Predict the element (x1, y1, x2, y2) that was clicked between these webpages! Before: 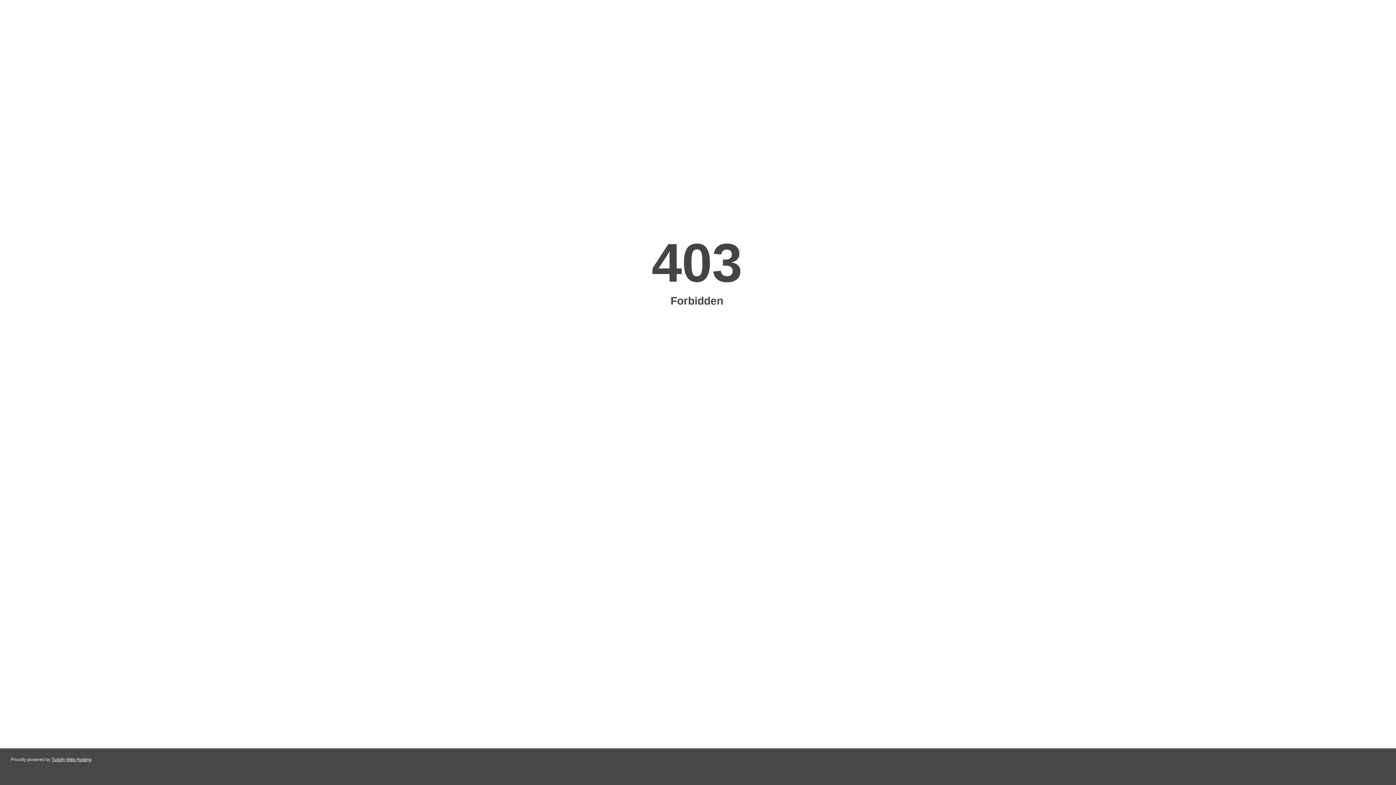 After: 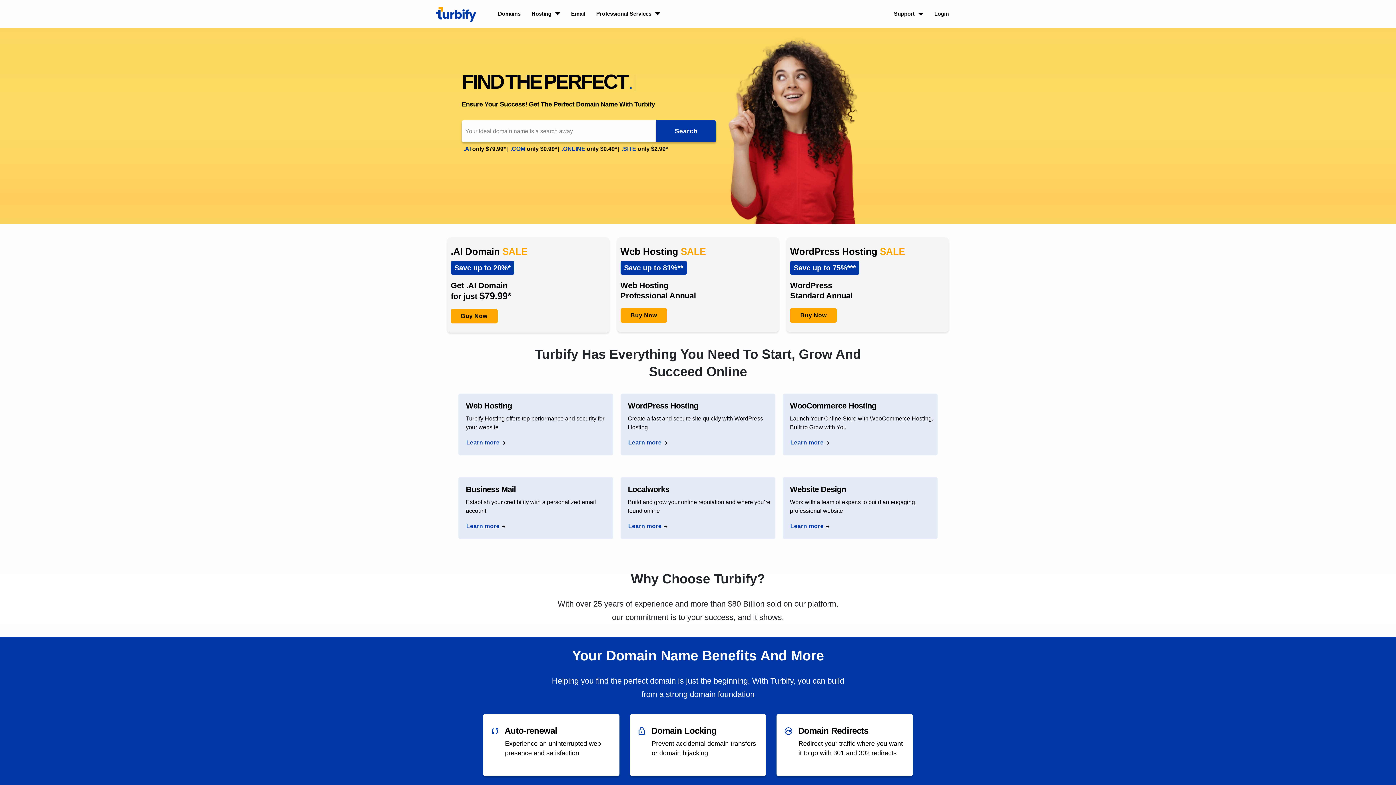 Action: bbox: (51, 757, 91, 762) label: Turbify Web Hosting